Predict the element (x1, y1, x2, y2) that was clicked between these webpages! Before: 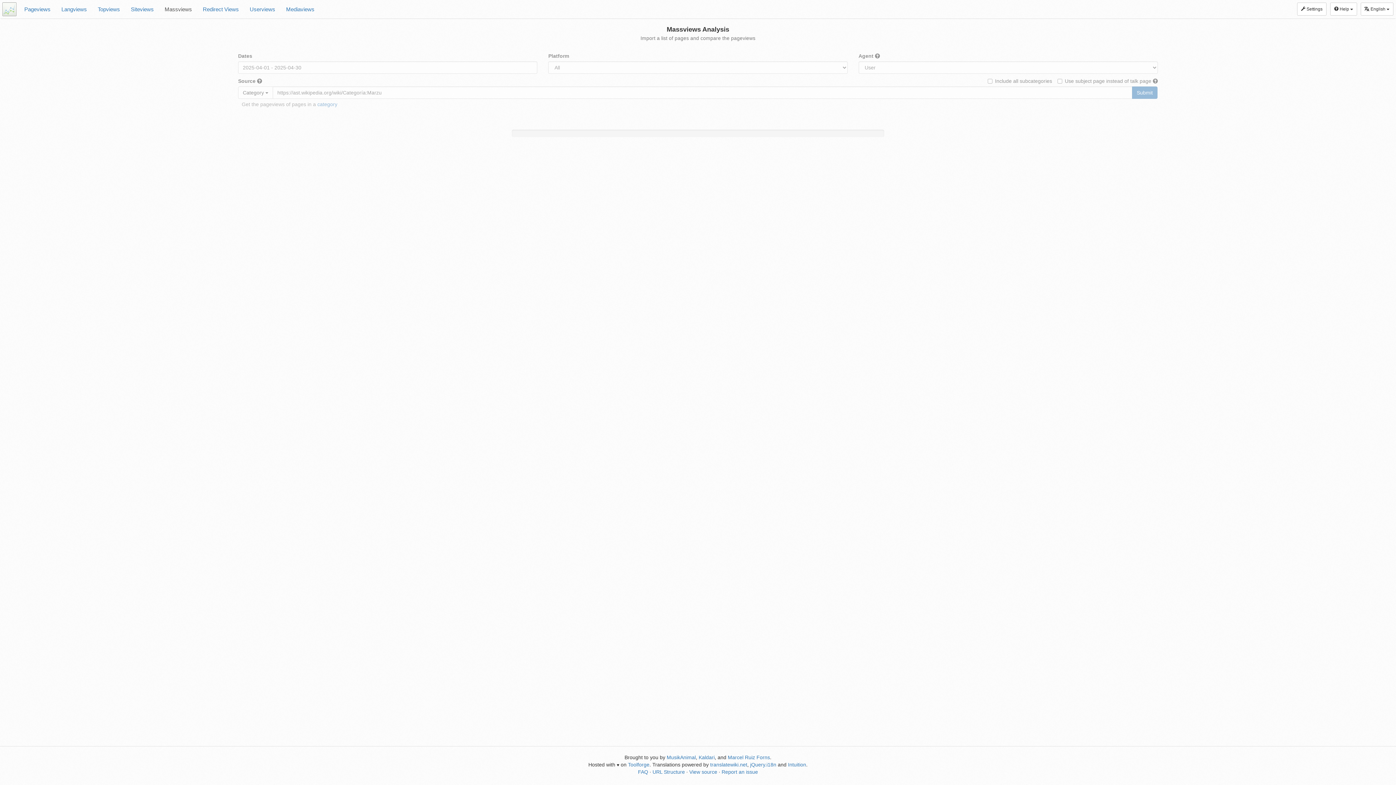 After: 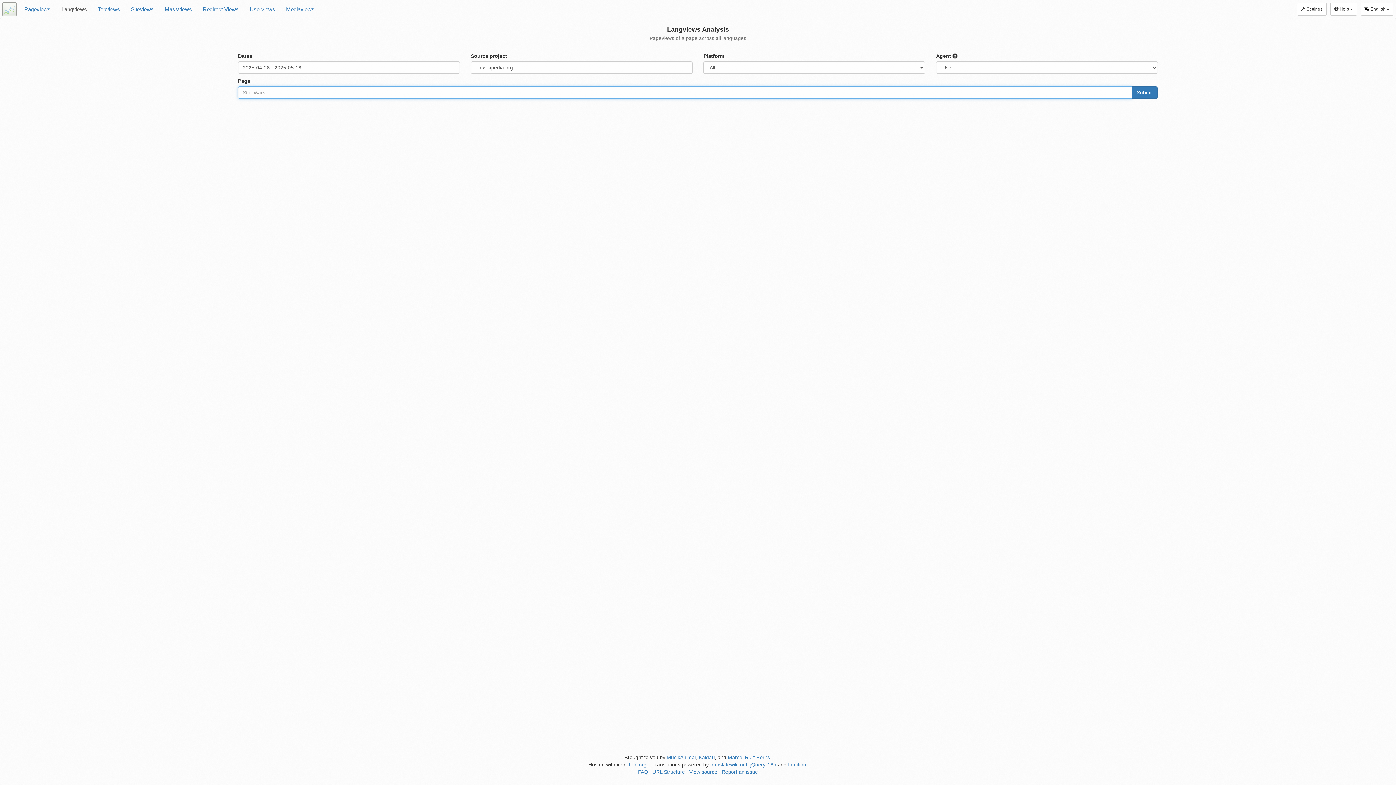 Action: label: Langviews bbox: (56, 0, 92, 18)